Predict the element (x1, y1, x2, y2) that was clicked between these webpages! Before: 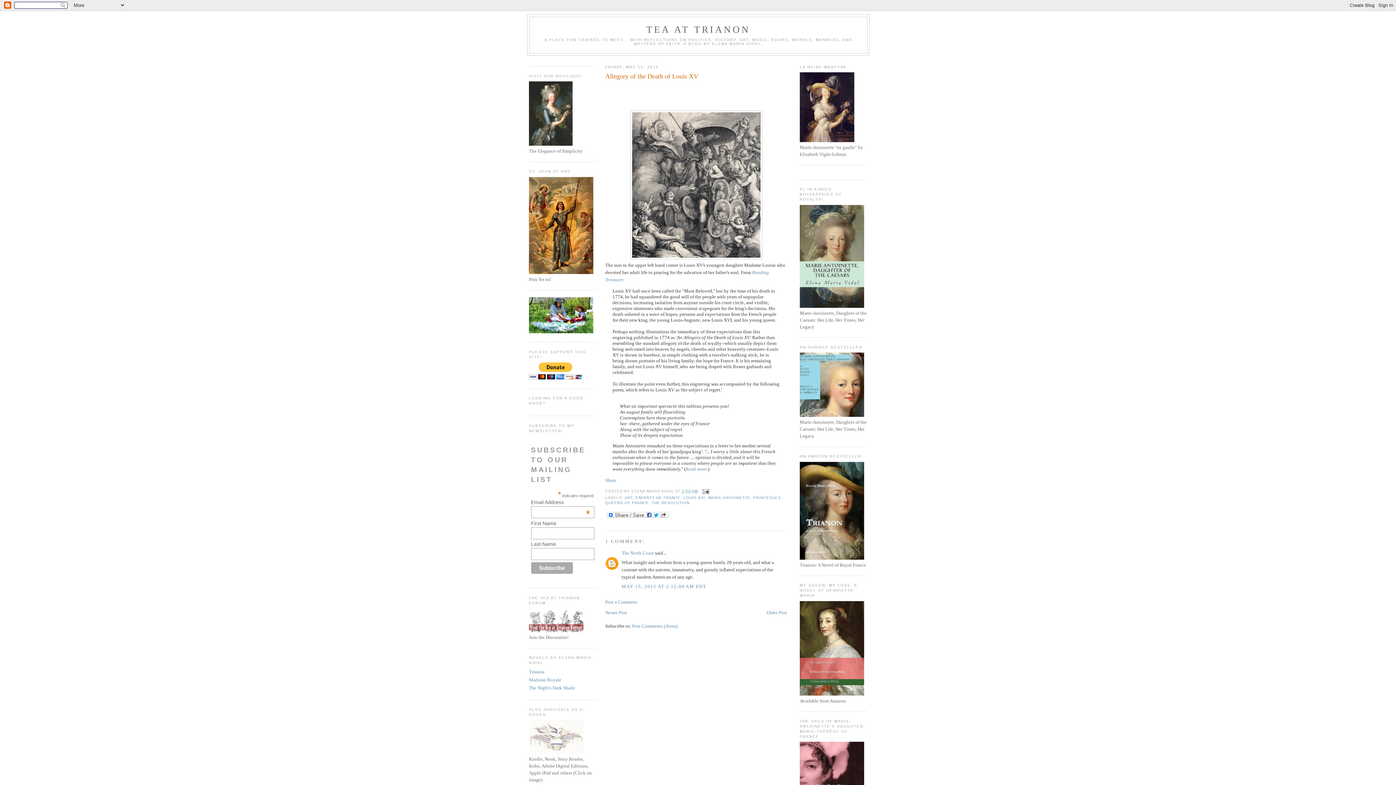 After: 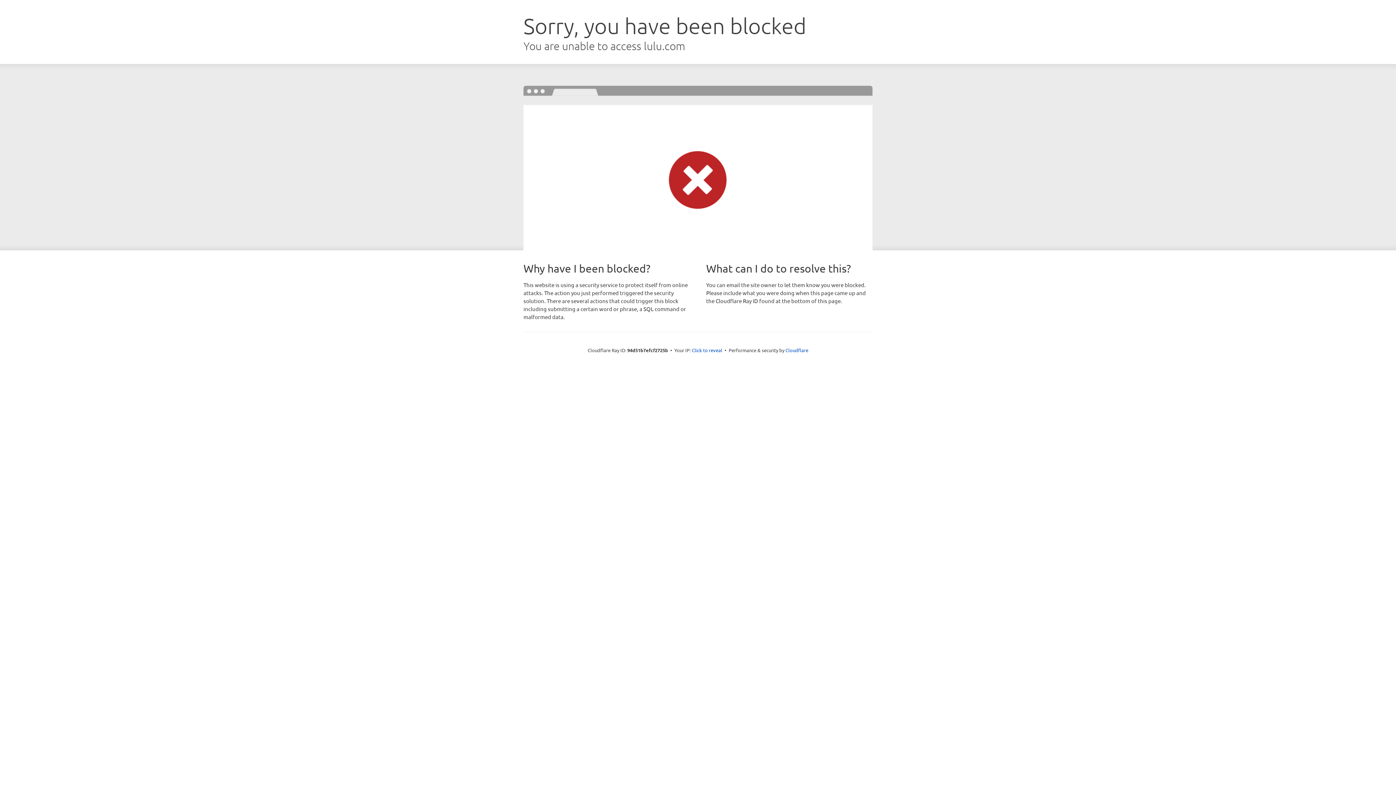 Action: label: Trianon bbox: (529, 669, 544, 674)